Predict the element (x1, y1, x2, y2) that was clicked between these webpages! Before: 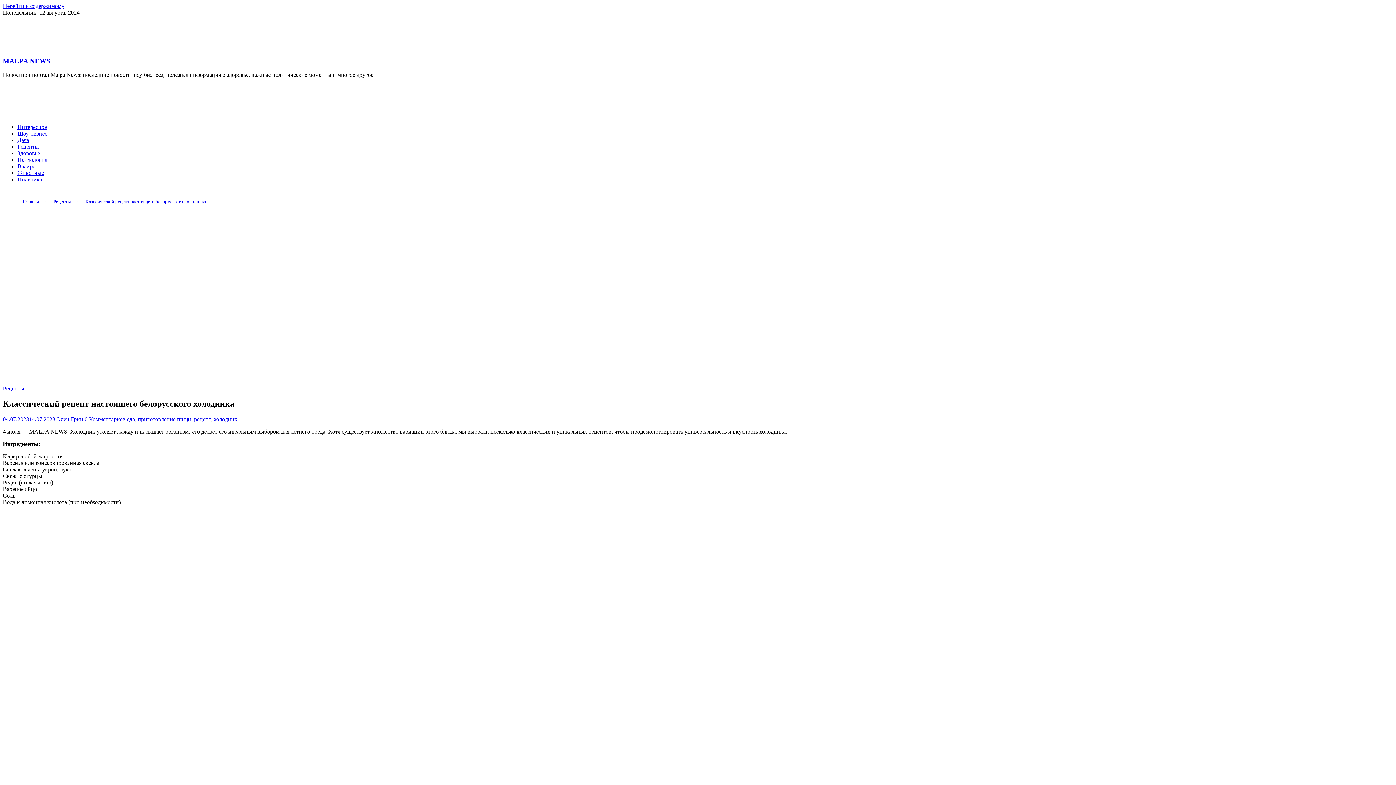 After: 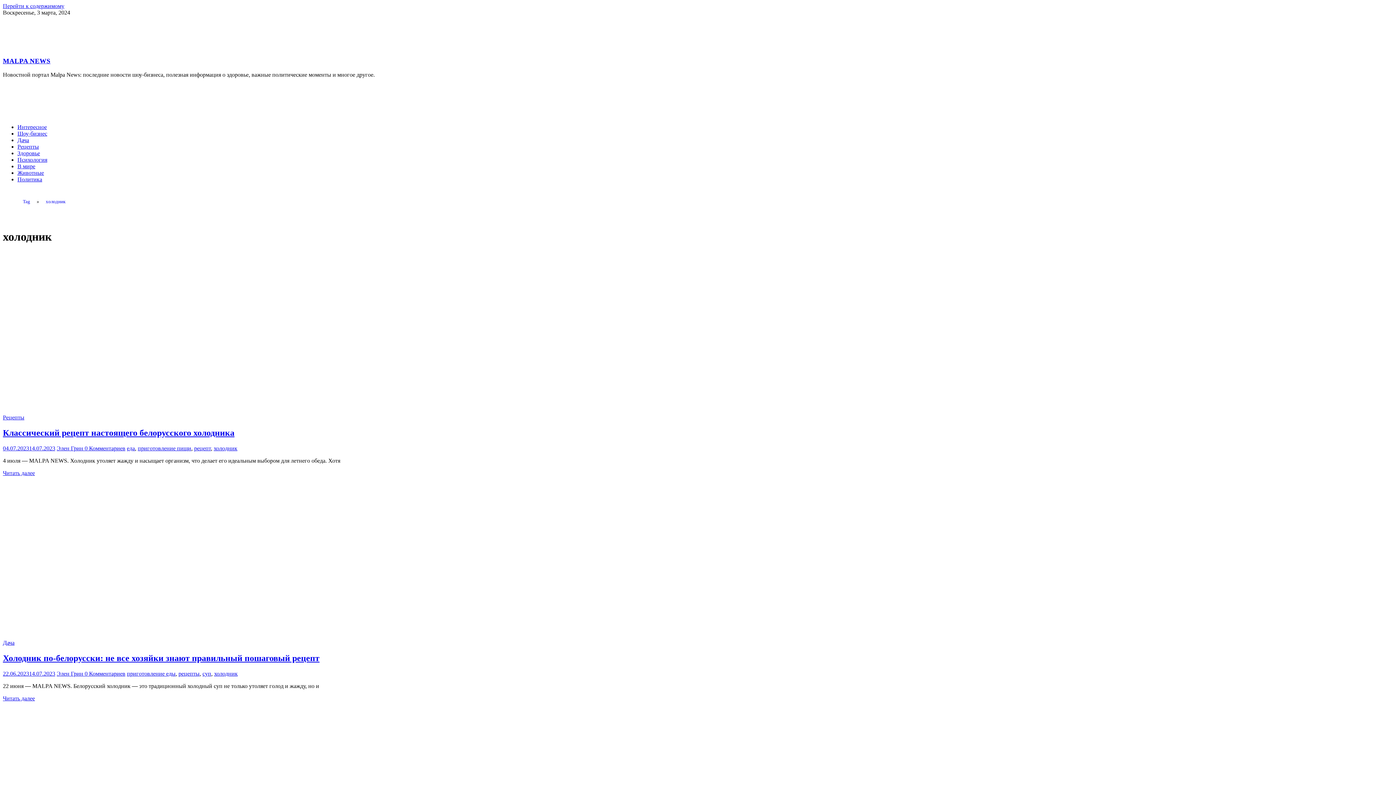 Action: bbox: (213, 416, 237, 422) label: холодник